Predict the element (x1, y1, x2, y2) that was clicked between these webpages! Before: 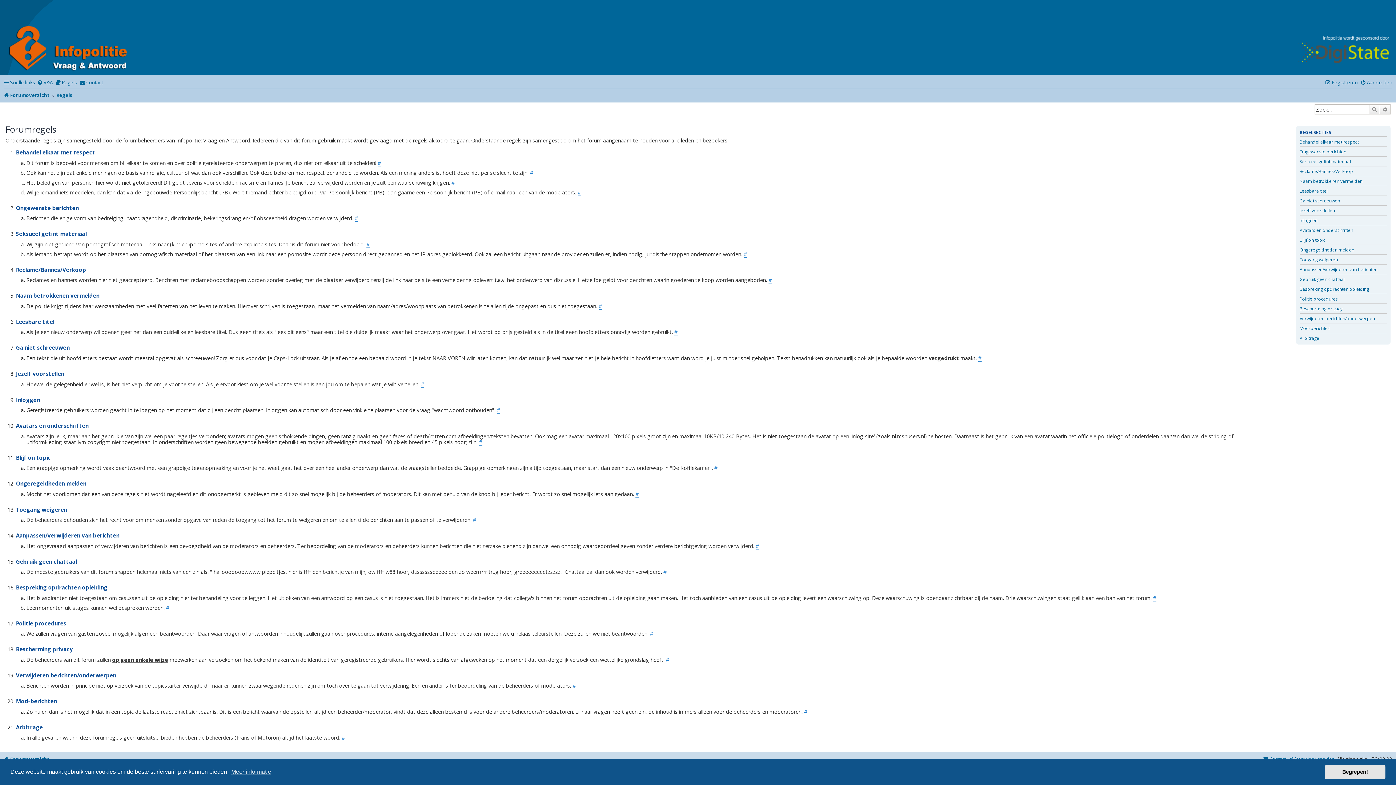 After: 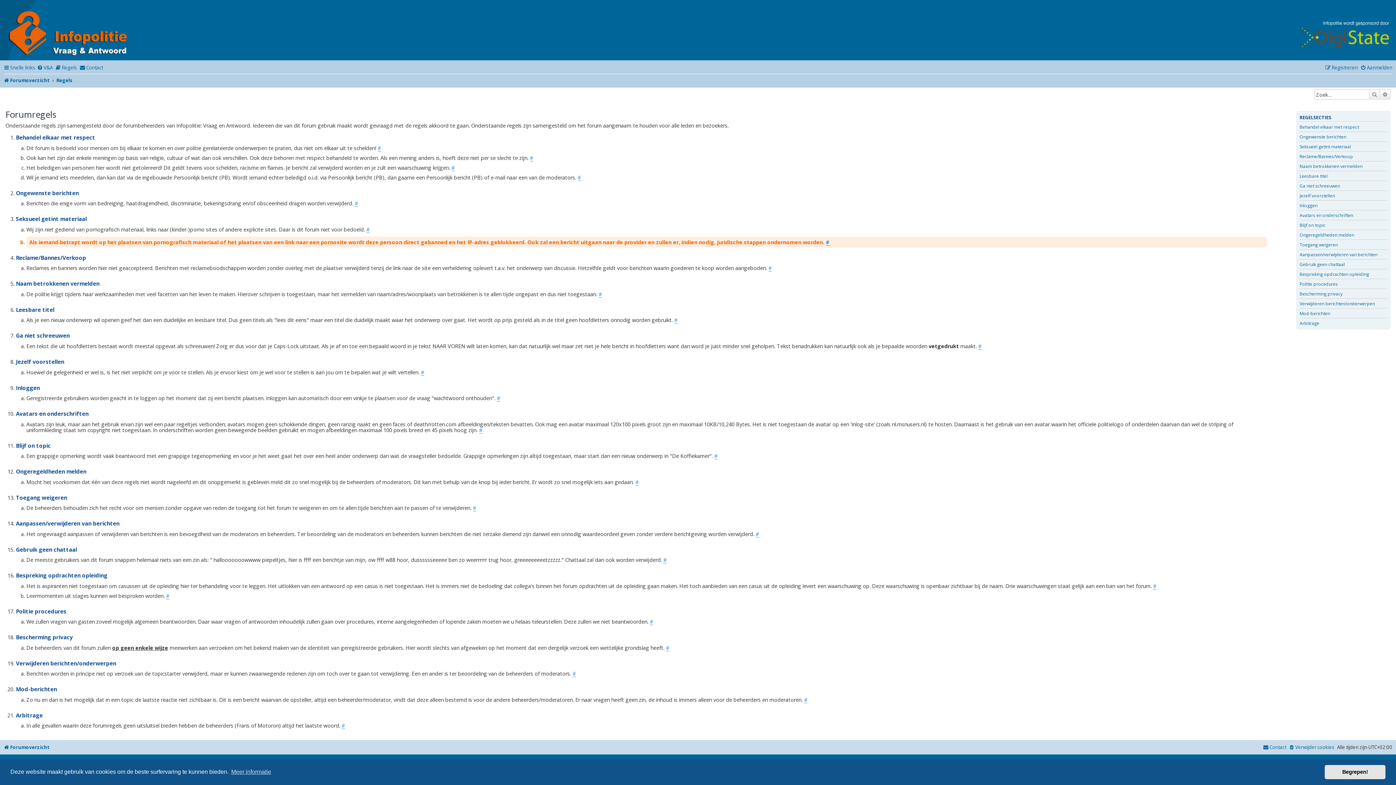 Action: label: # bbox: (743, 251, 747, 257)